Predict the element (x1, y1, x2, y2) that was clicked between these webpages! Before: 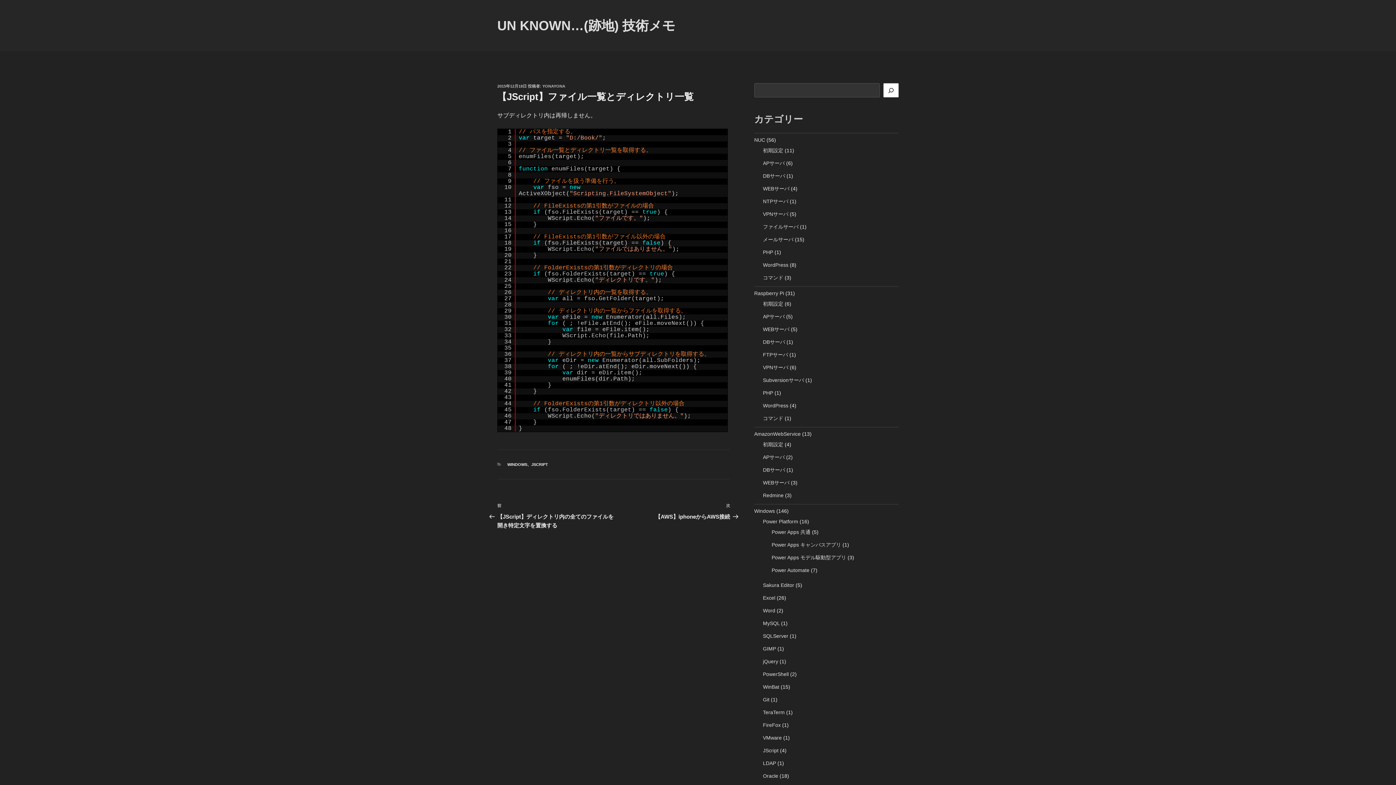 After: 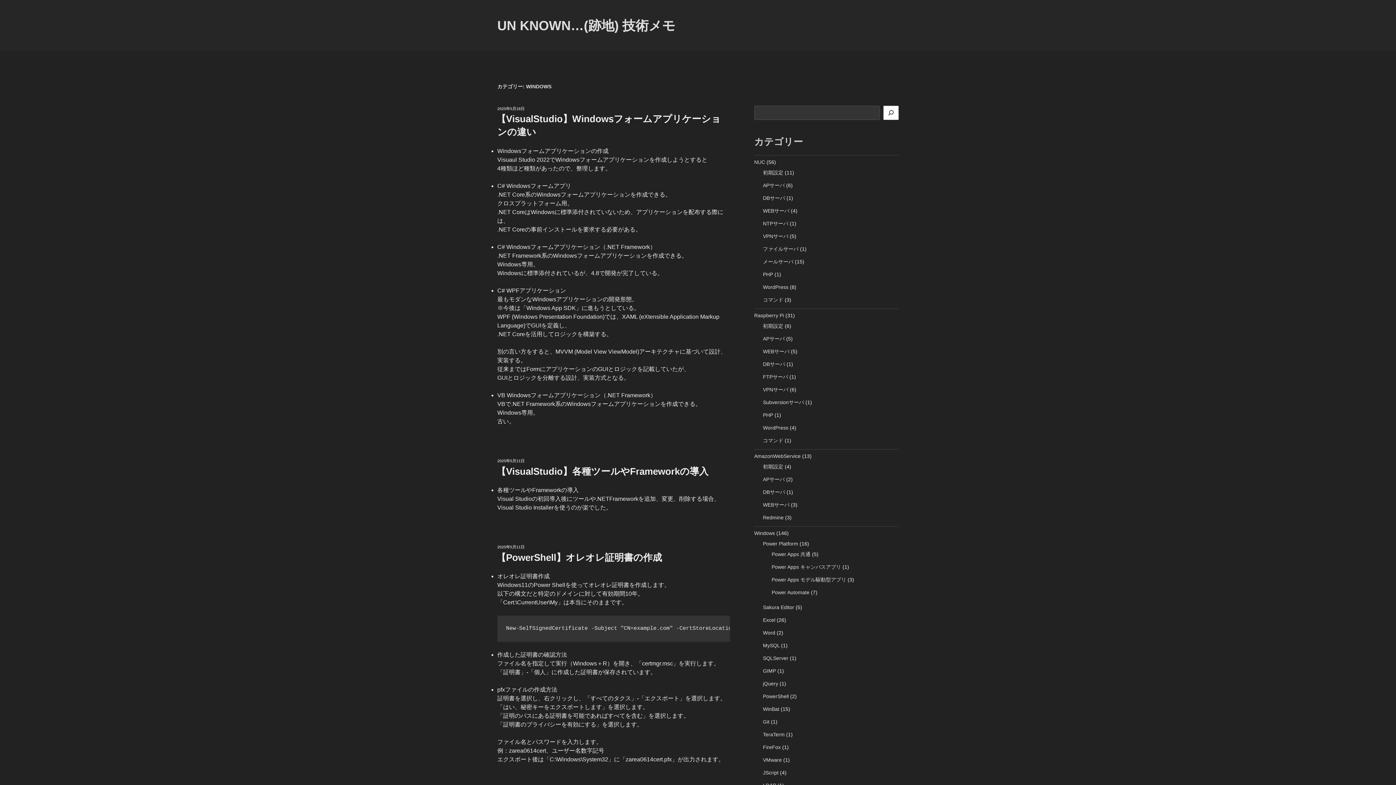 Action: label: WINDOWS bbox: (507, 462, 527, 467)